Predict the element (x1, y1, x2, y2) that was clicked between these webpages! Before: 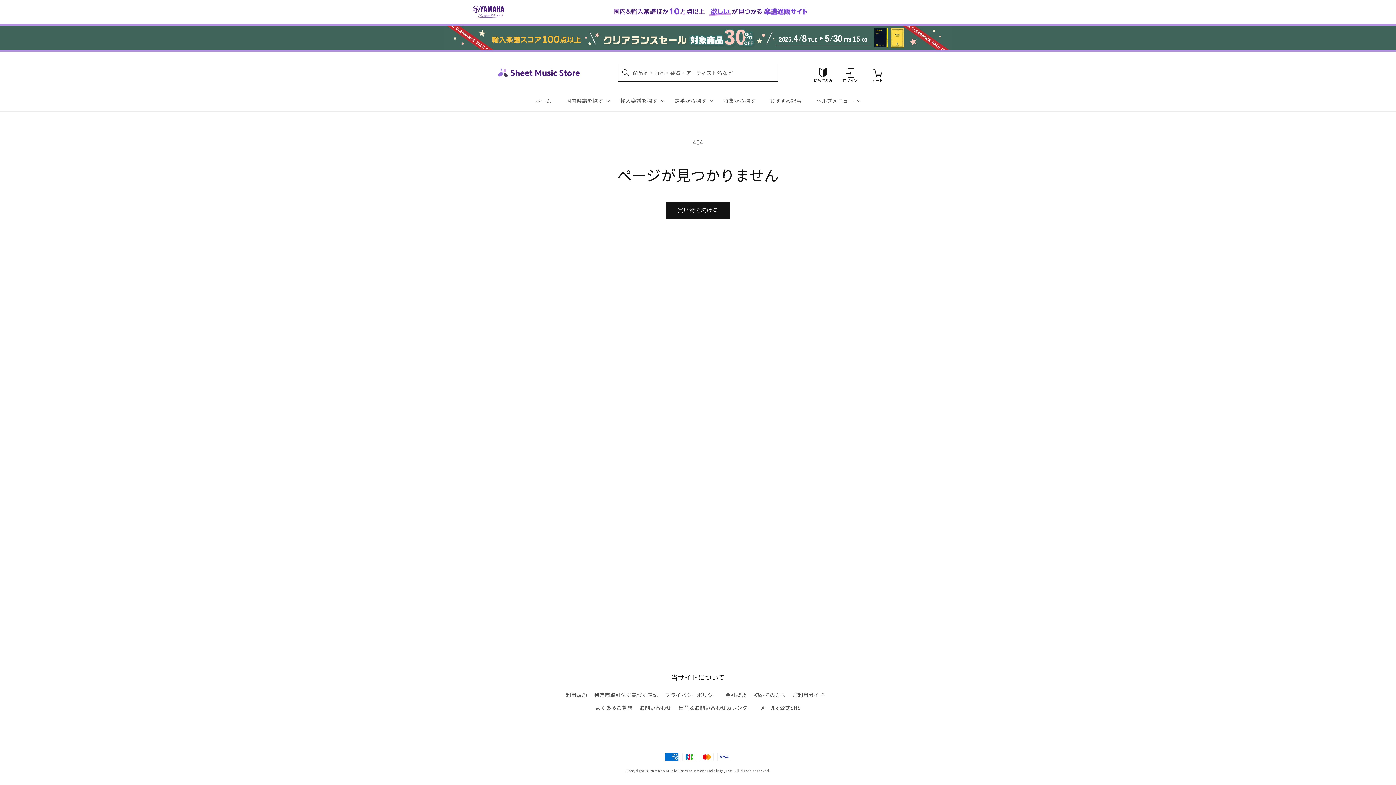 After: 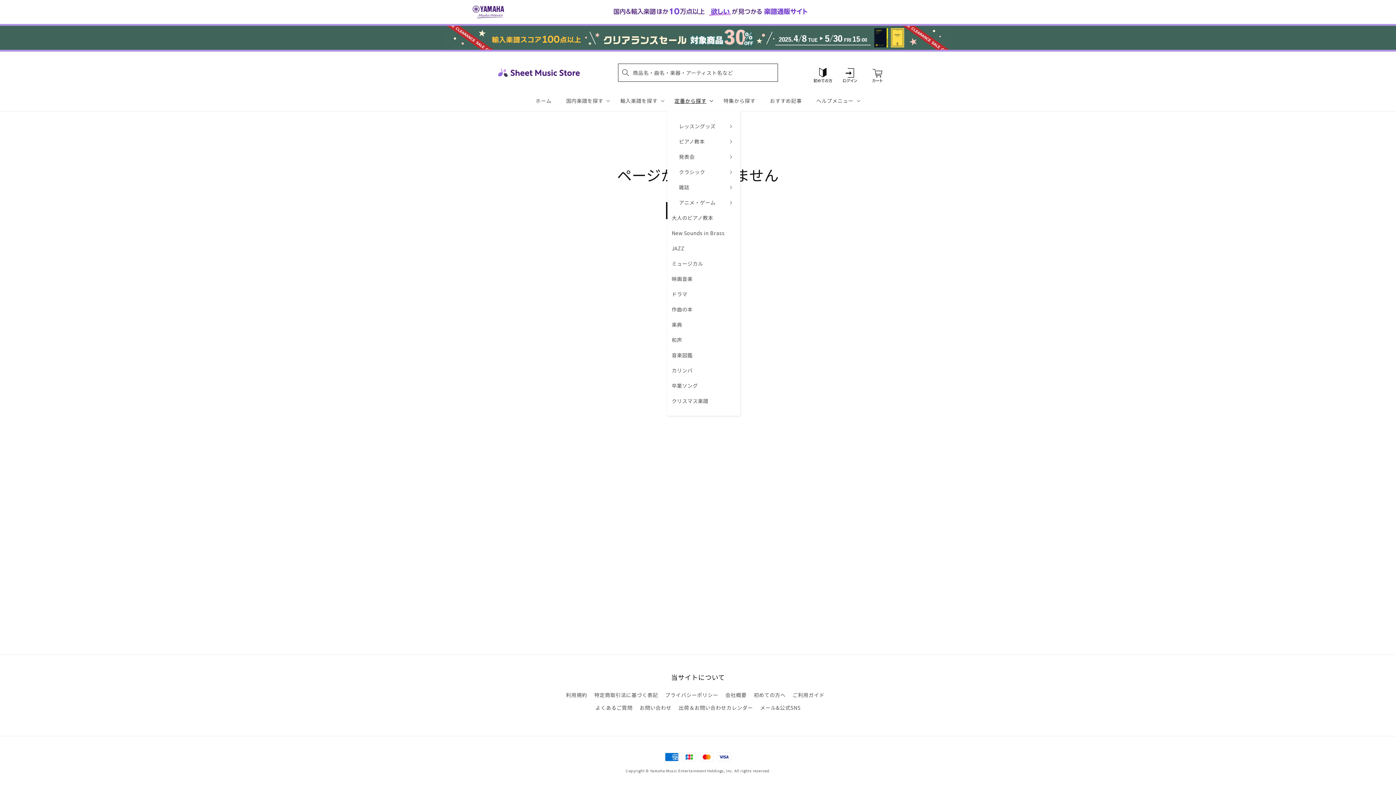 Action: bbox: (667, 90, 716, 111) label: 定番から探す